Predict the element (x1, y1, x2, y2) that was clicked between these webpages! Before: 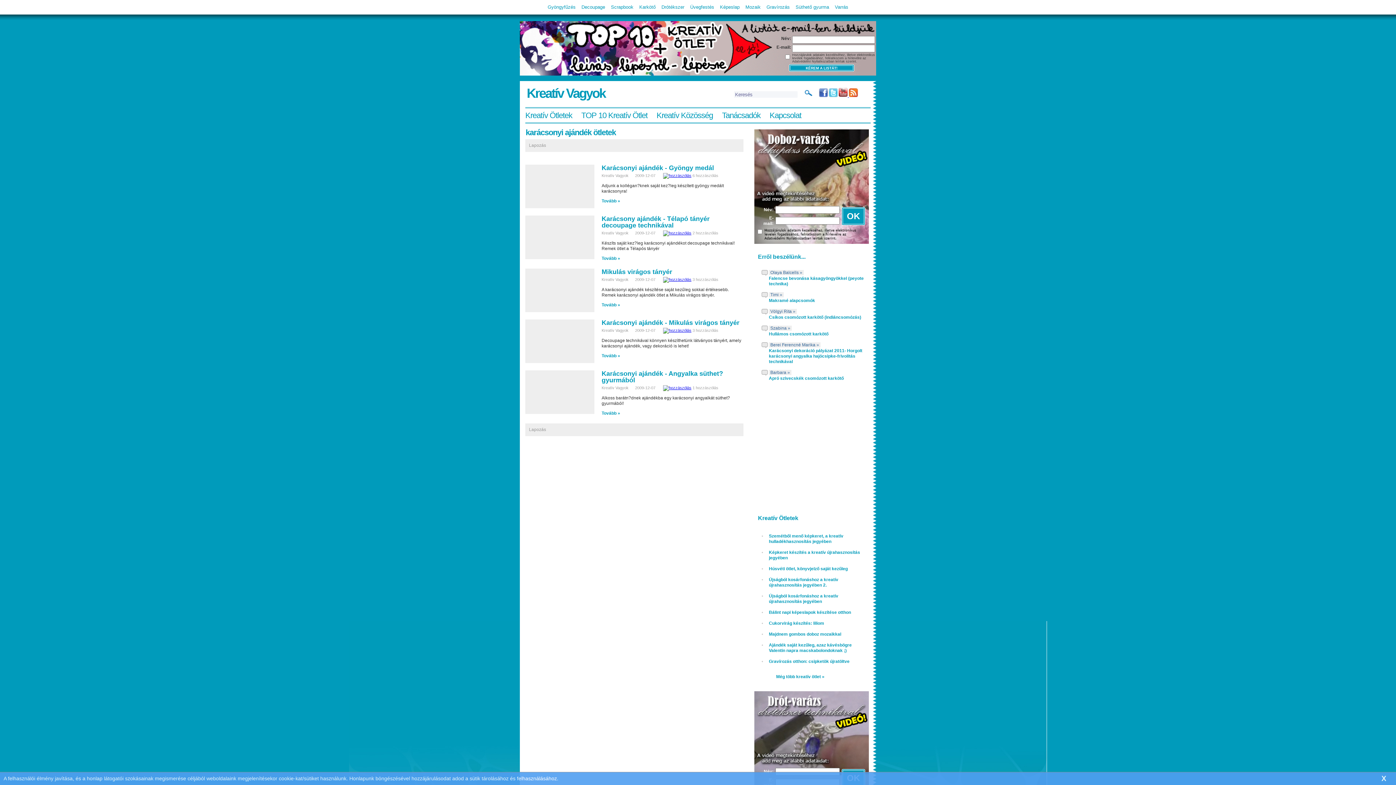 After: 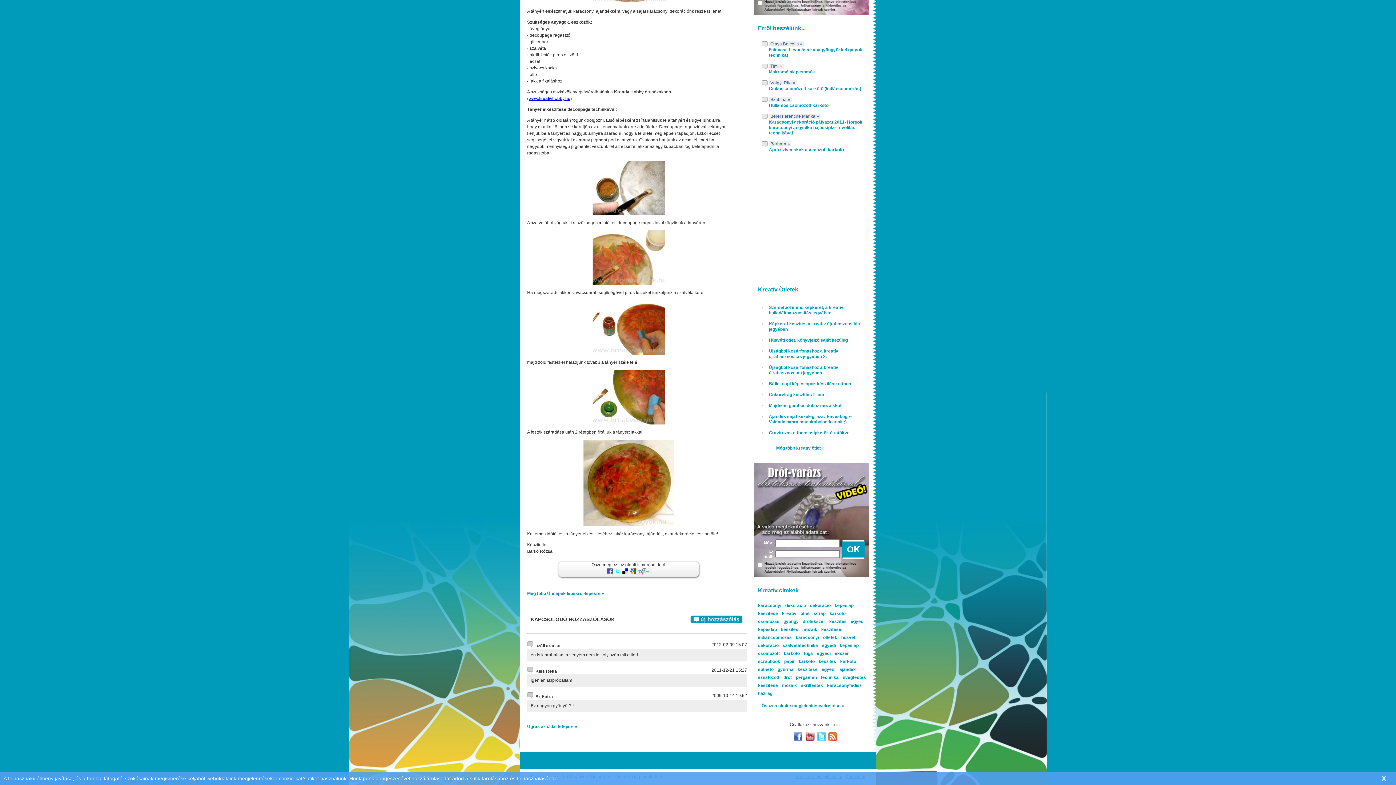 Action: label: 3 hozzászólás bbox: (692, 328, 718, 332)